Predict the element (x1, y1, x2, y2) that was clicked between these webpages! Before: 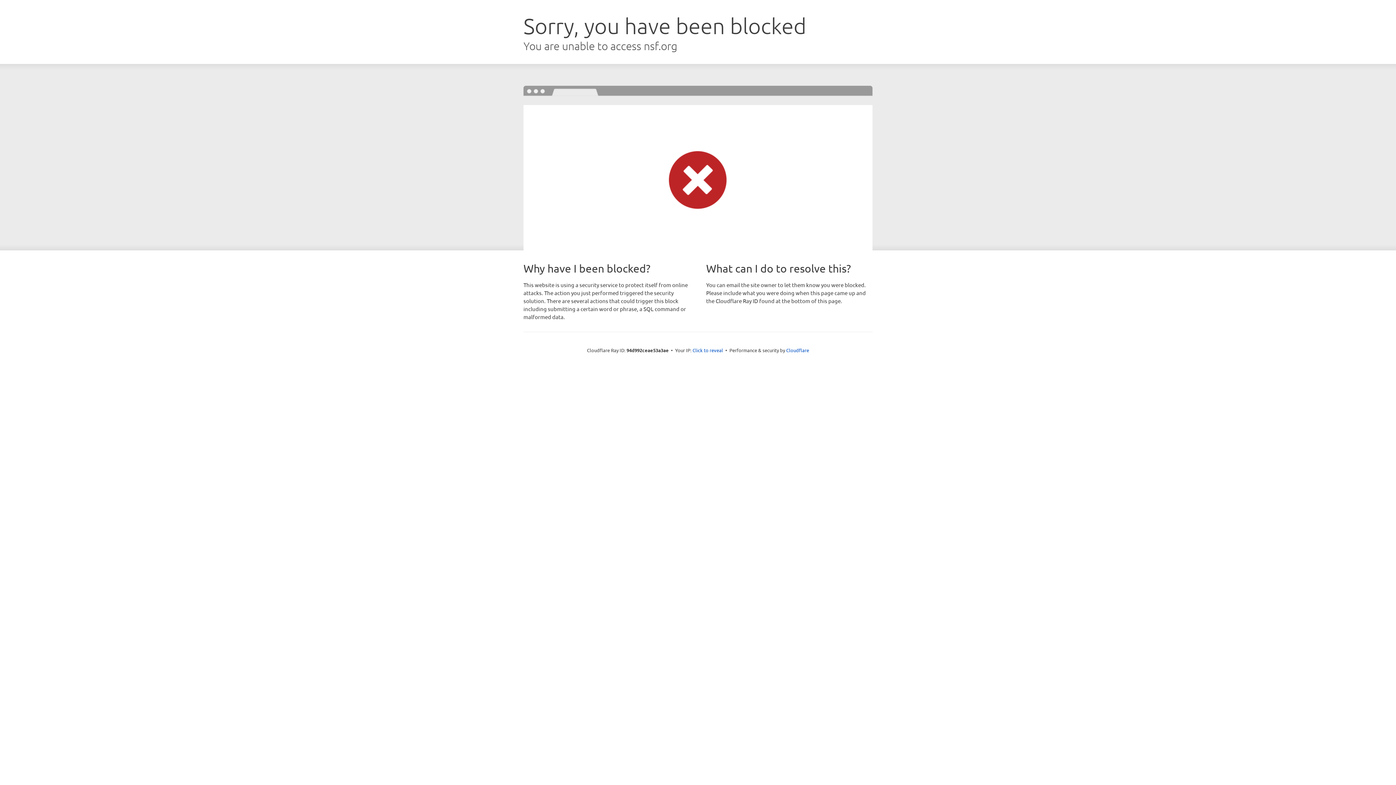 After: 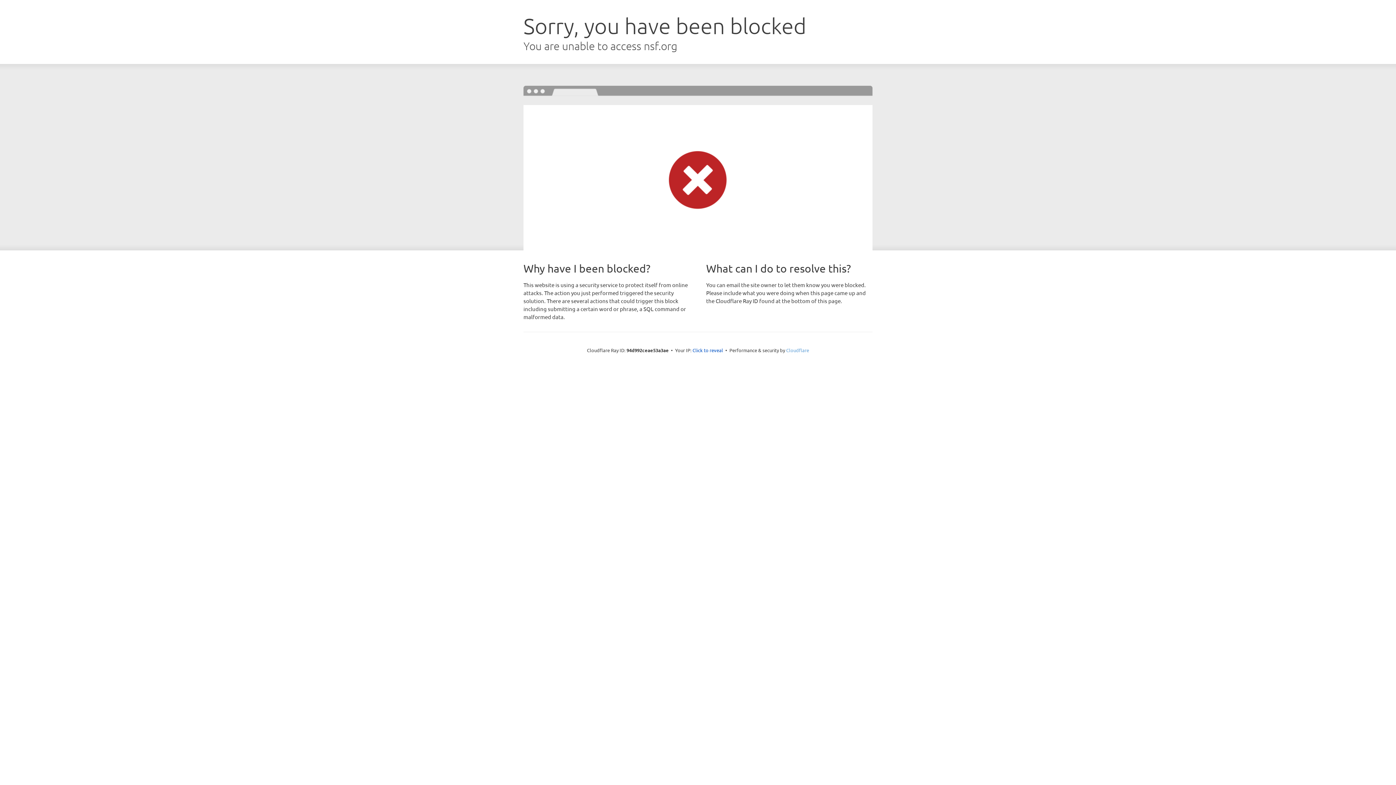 Action: label: Cloudflare bbox: (786, 347, 809, 353)